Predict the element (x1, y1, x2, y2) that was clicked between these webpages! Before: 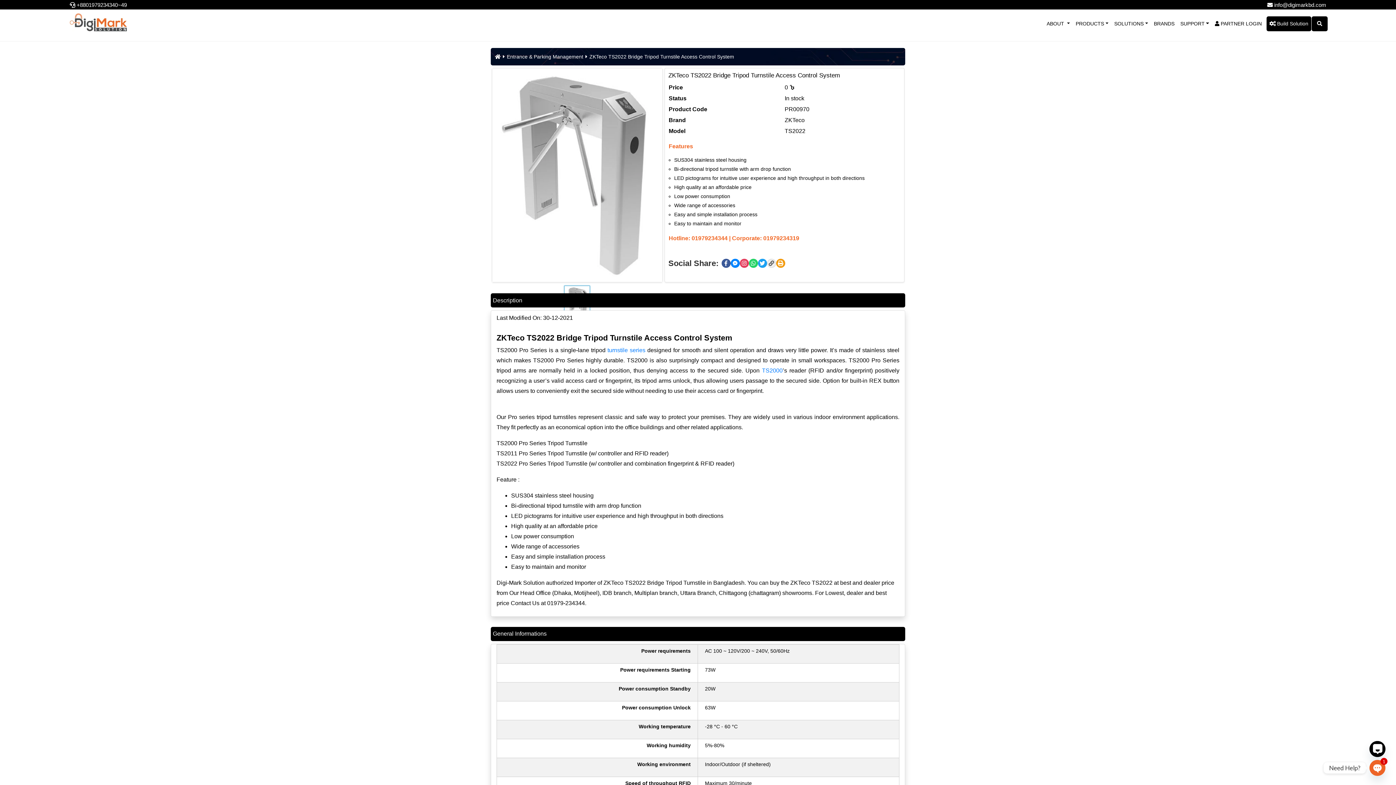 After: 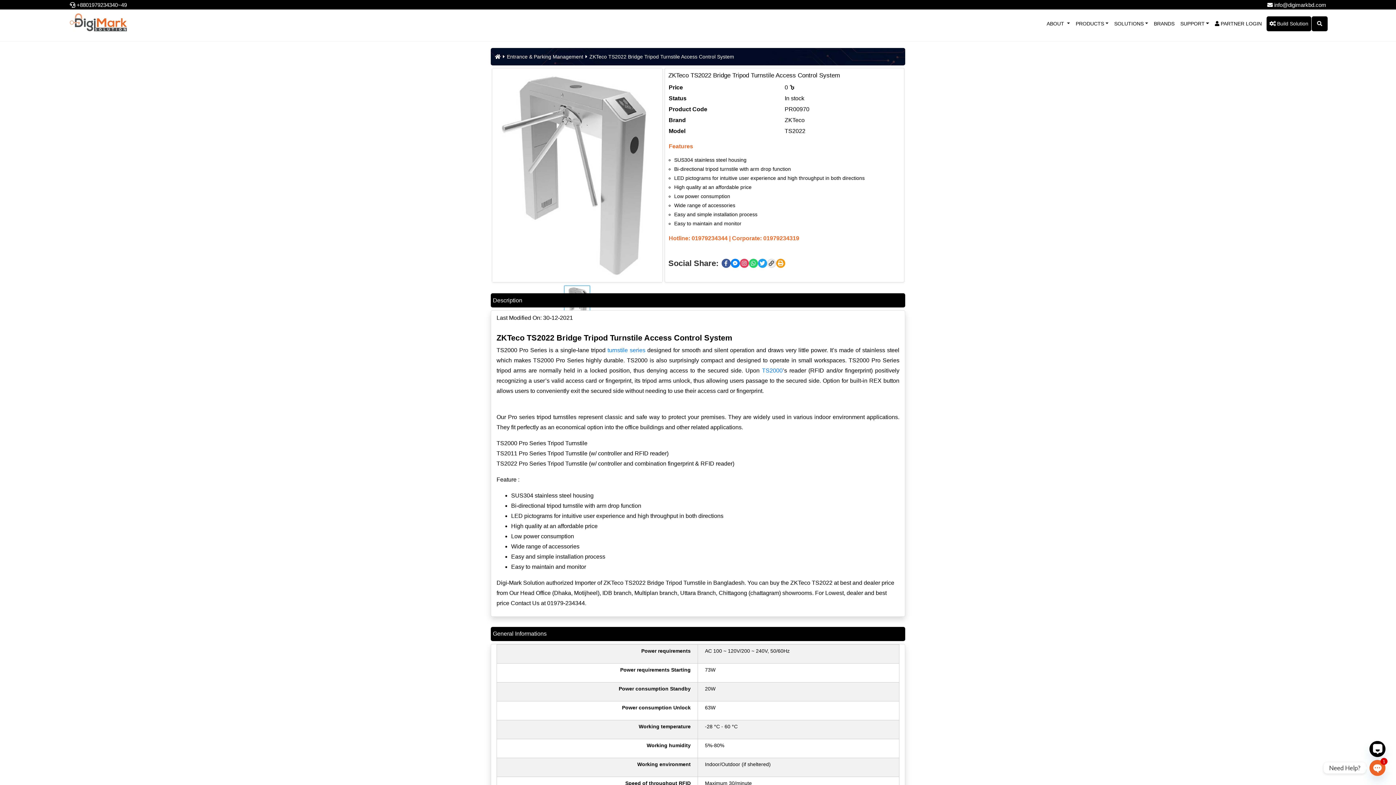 Action: bbox: (730, 258, 739, 267)